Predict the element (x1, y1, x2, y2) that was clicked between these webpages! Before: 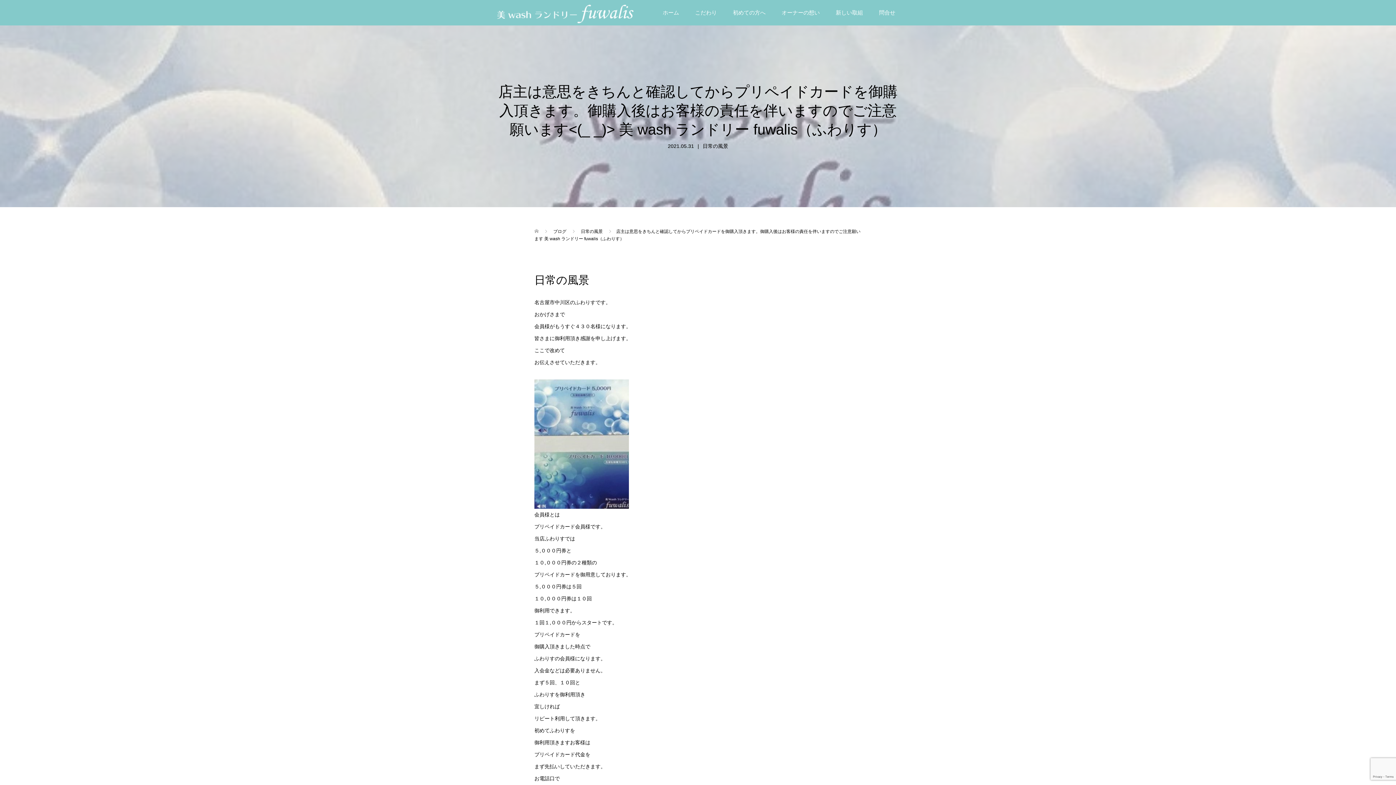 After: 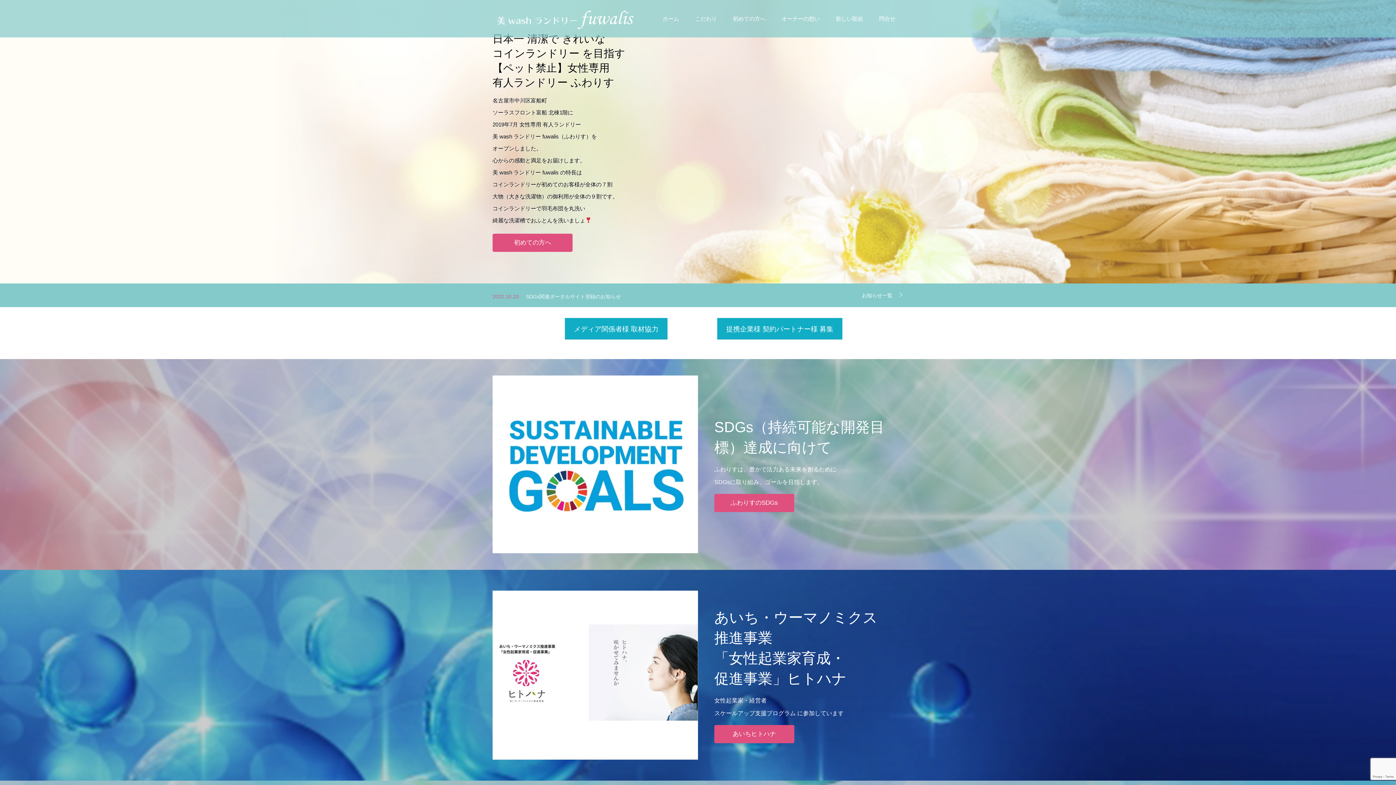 Action: bbox: (534, 229, 538, 234)